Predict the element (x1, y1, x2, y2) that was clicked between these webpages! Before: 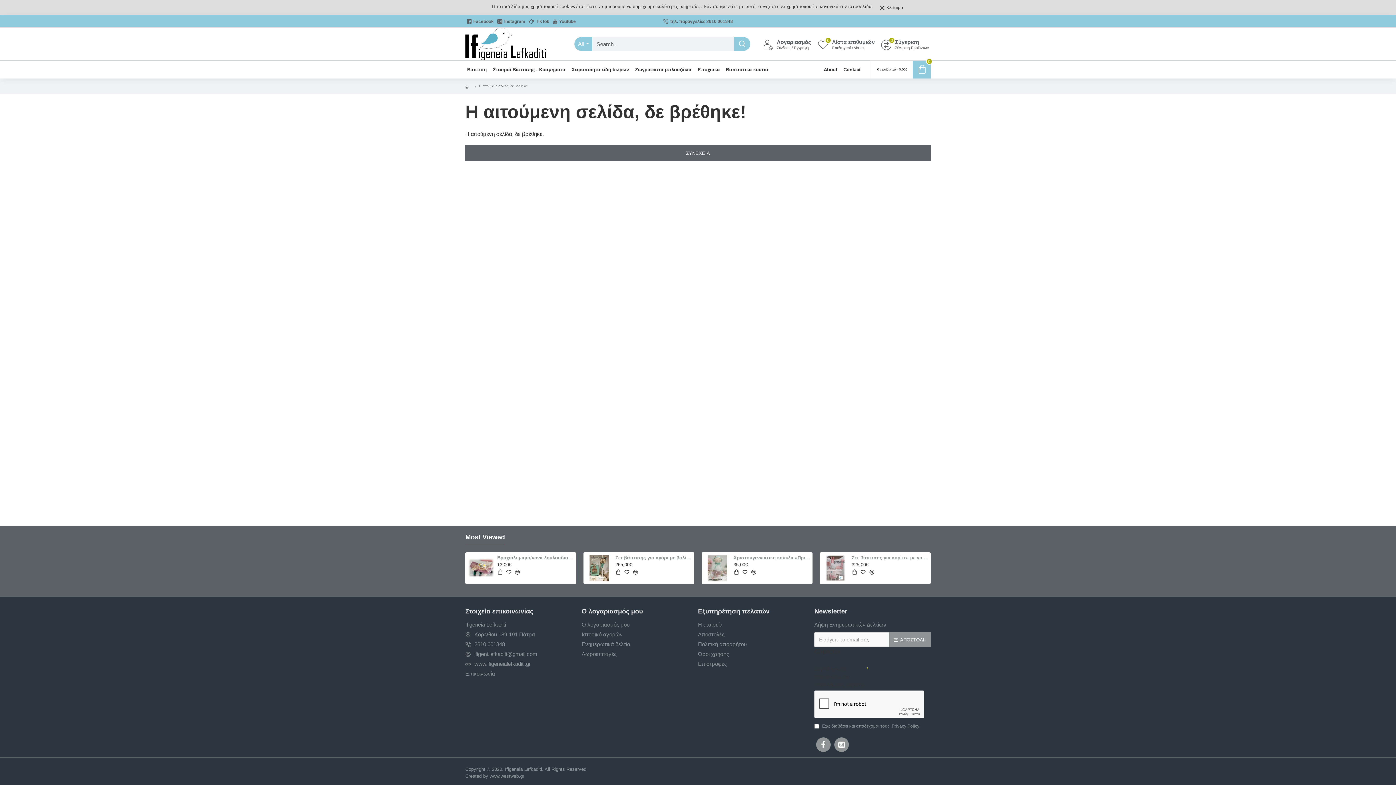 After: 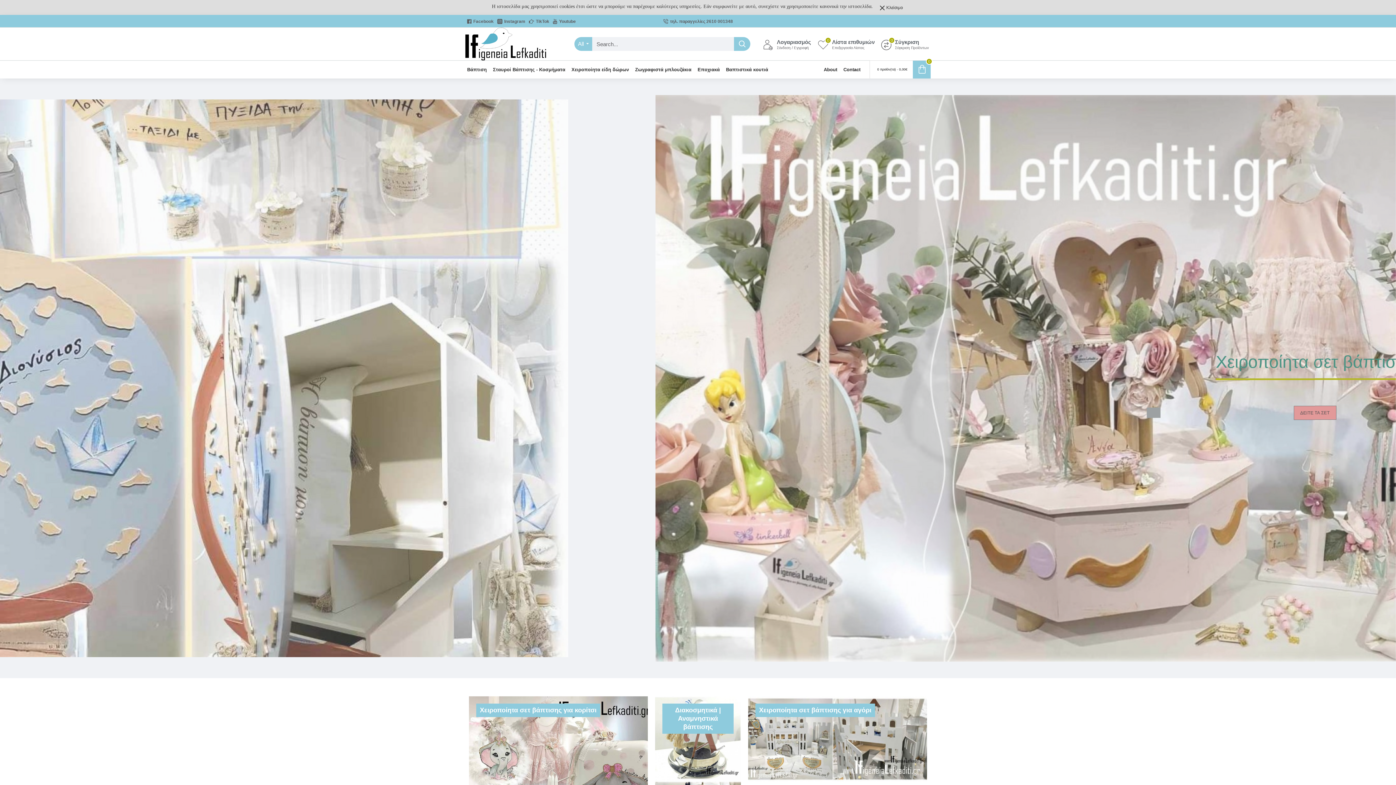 Action: bbox: (465, 27, 556, 60)